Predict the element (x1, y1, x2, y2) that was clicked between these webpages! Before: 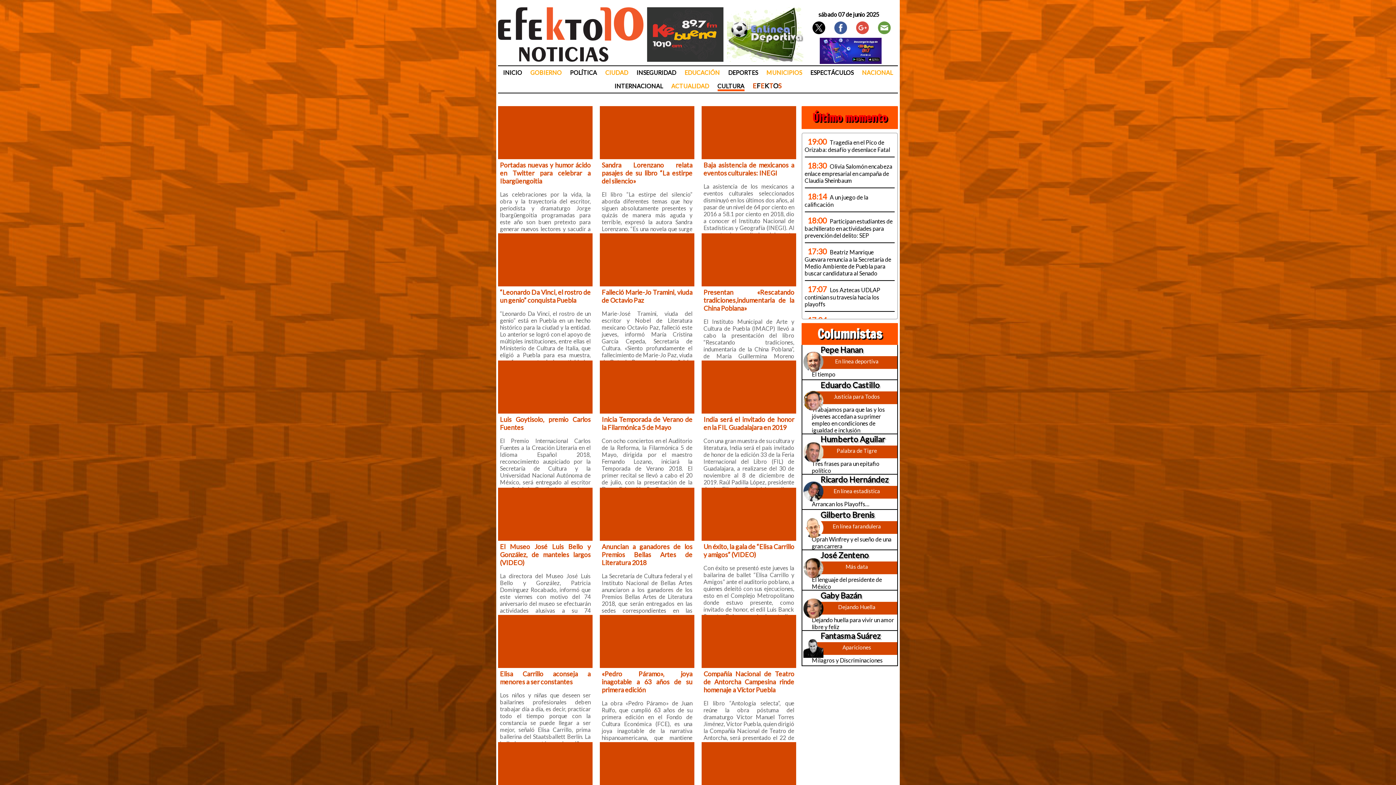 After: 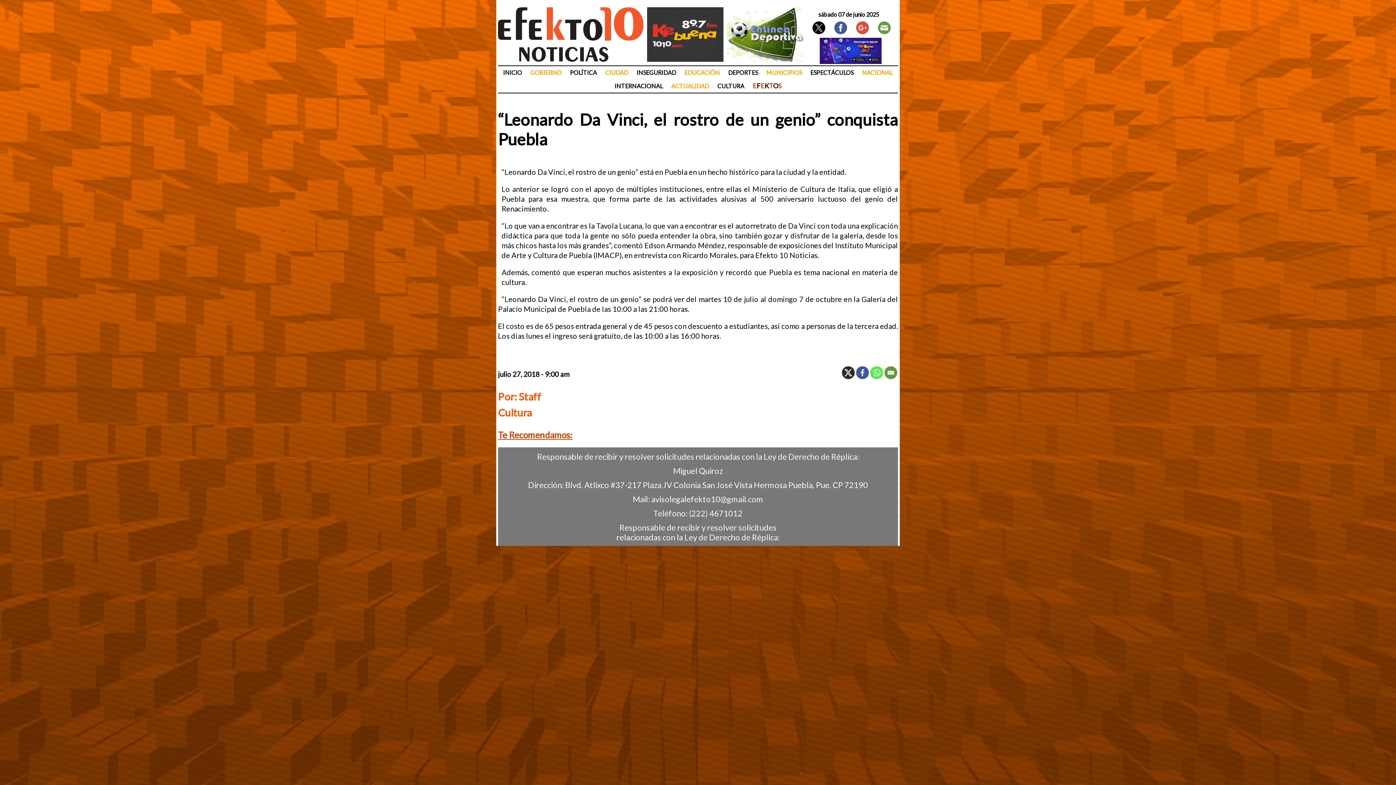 Action: label: “Leonardo Da Vinci, el rostro de un genio” conquista Puebla bbox: (500, 288, 590, 304)